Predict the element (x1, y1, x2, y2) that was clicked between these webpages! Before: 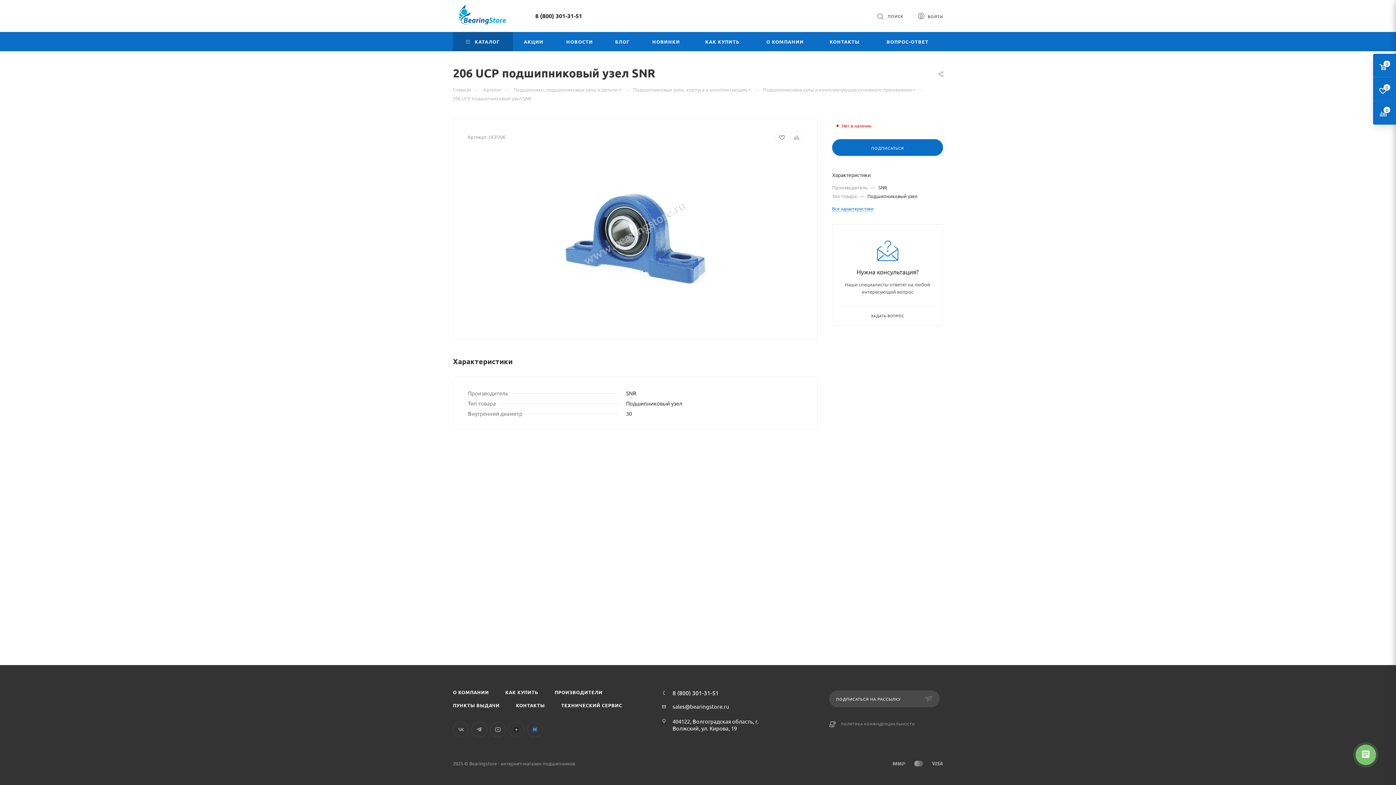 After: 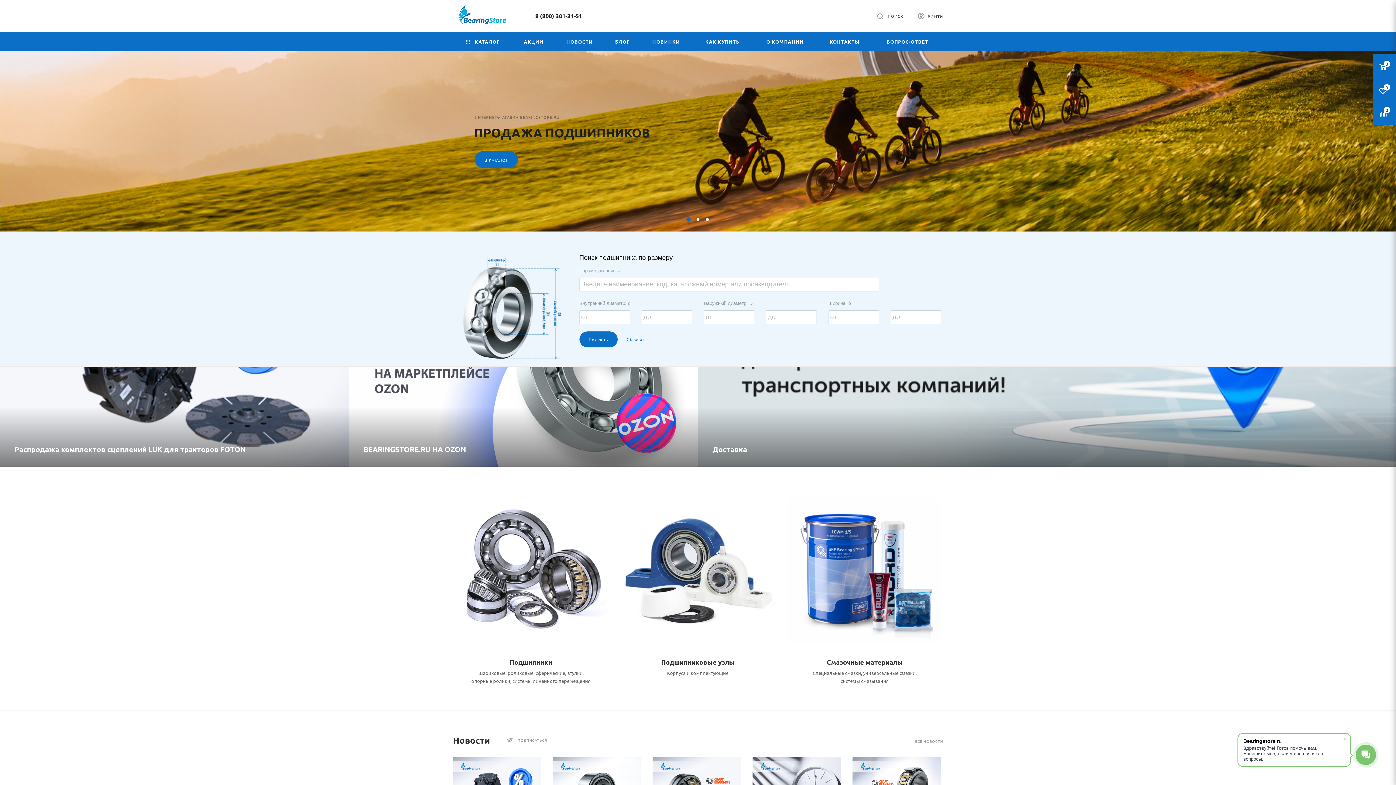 Action: label: Главная bbox: (453, 85, 471, 92)